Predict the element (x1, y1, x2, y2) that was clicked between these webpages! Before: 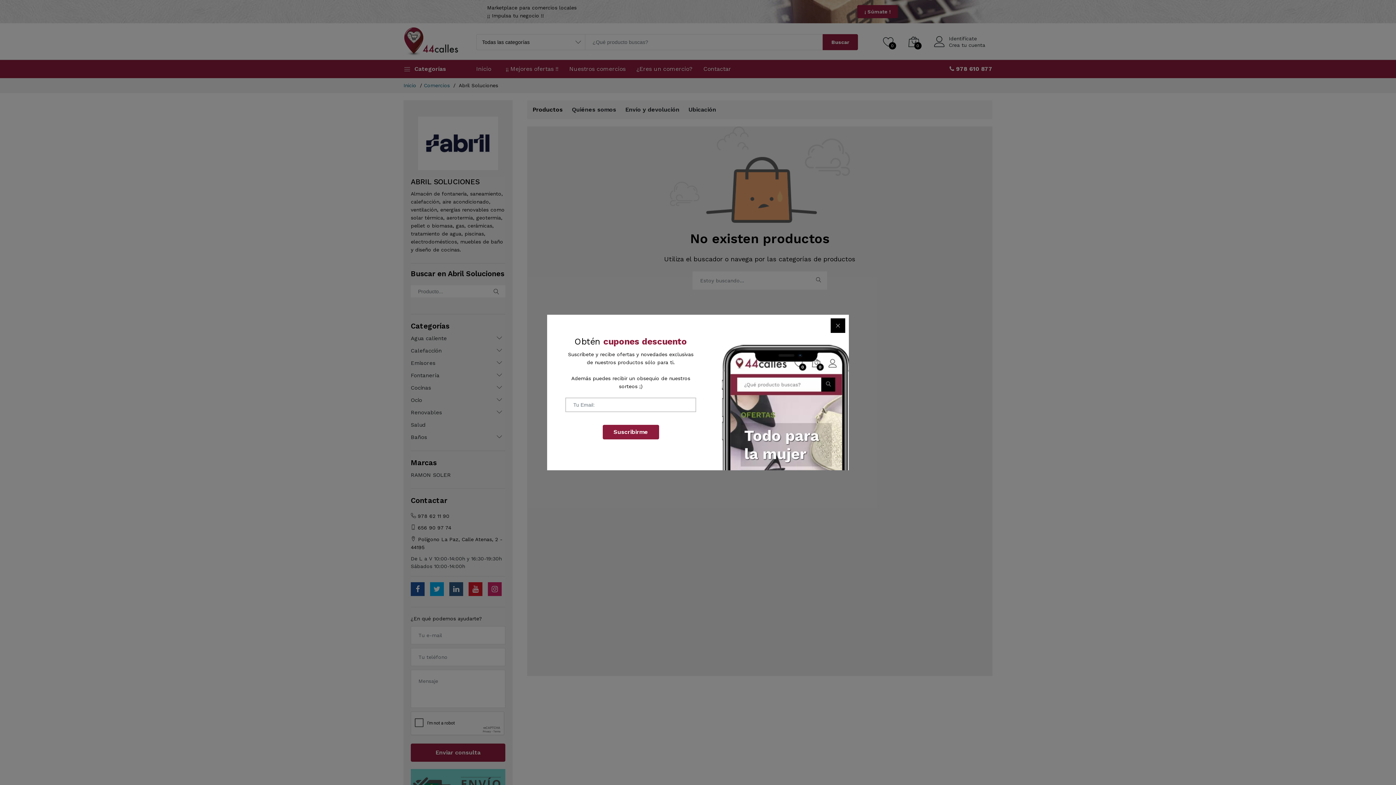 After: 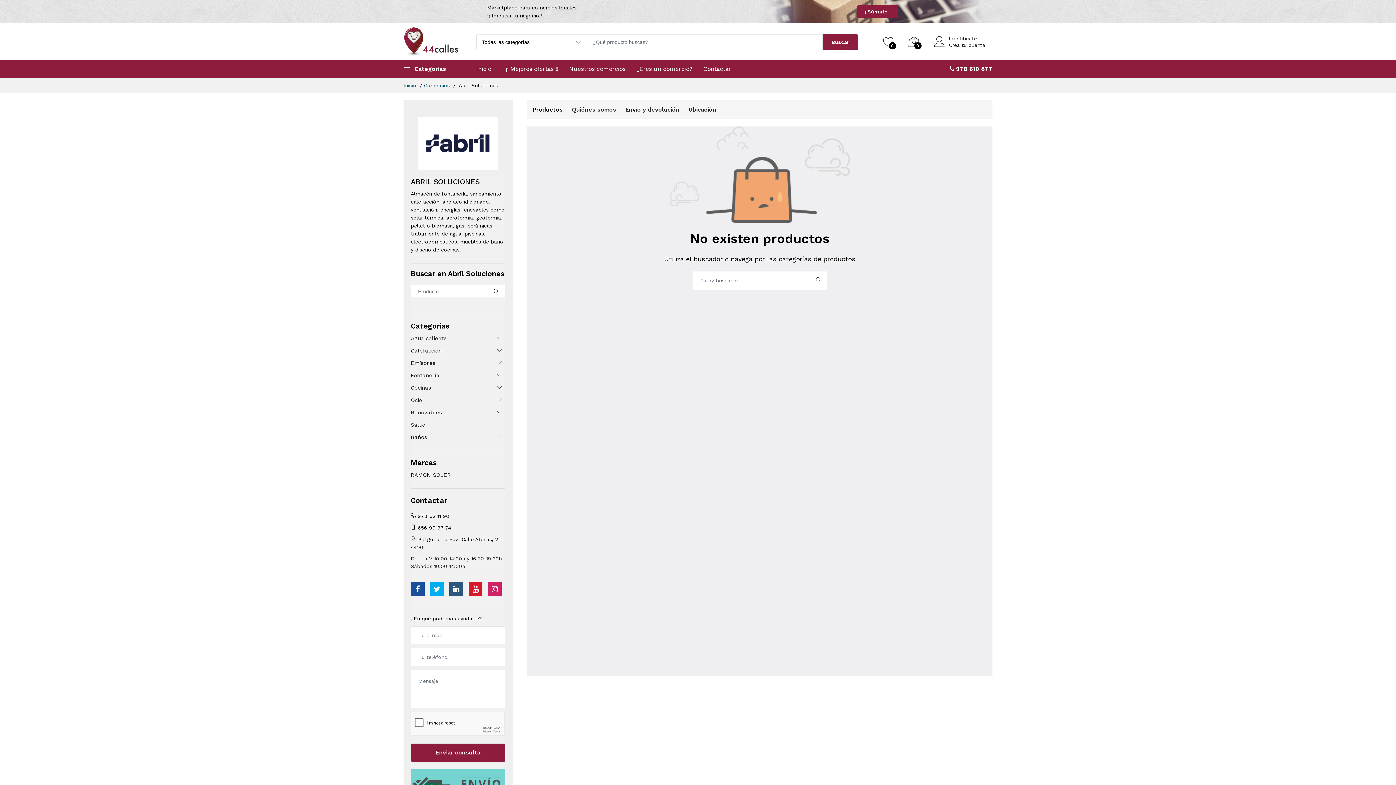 Action: label: Cerrar bbox: (830, 318, 845, 333)